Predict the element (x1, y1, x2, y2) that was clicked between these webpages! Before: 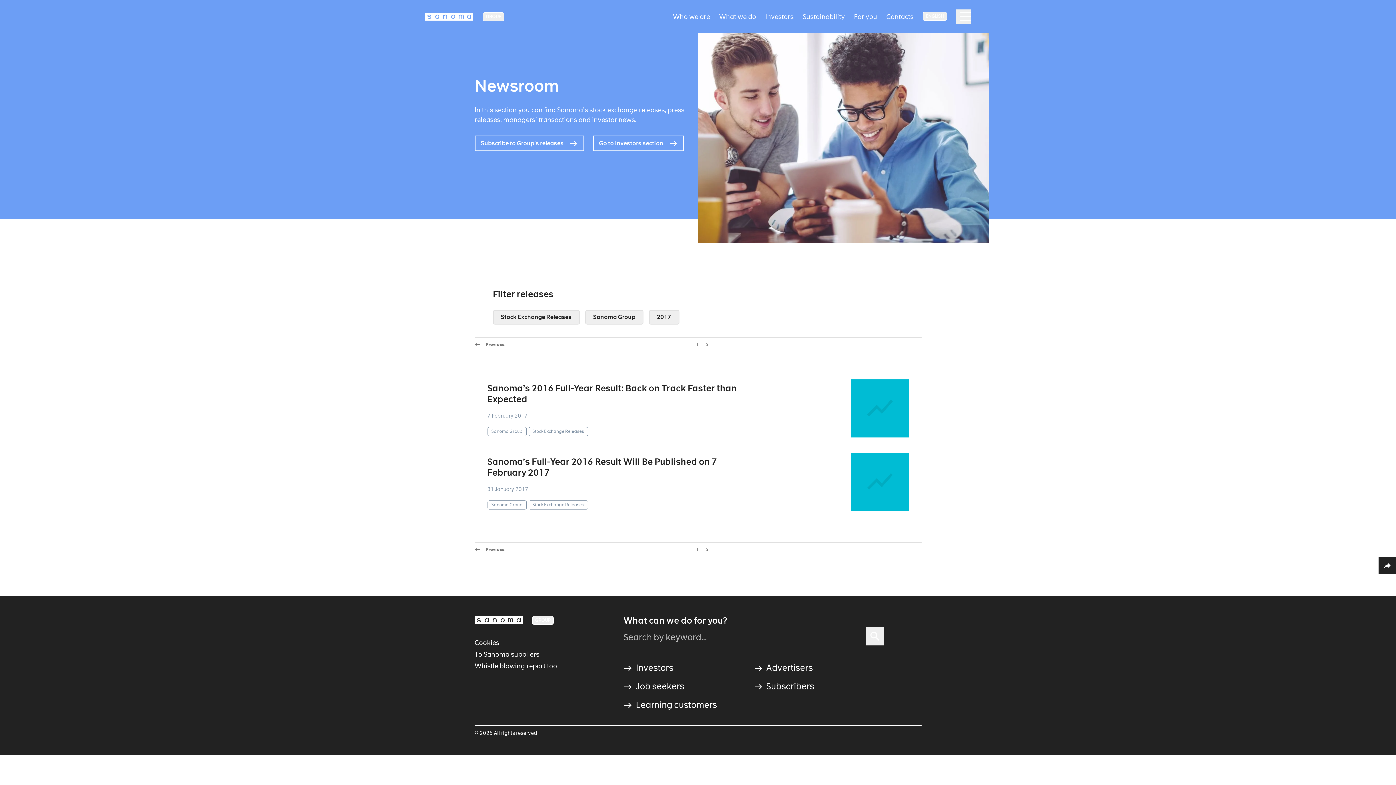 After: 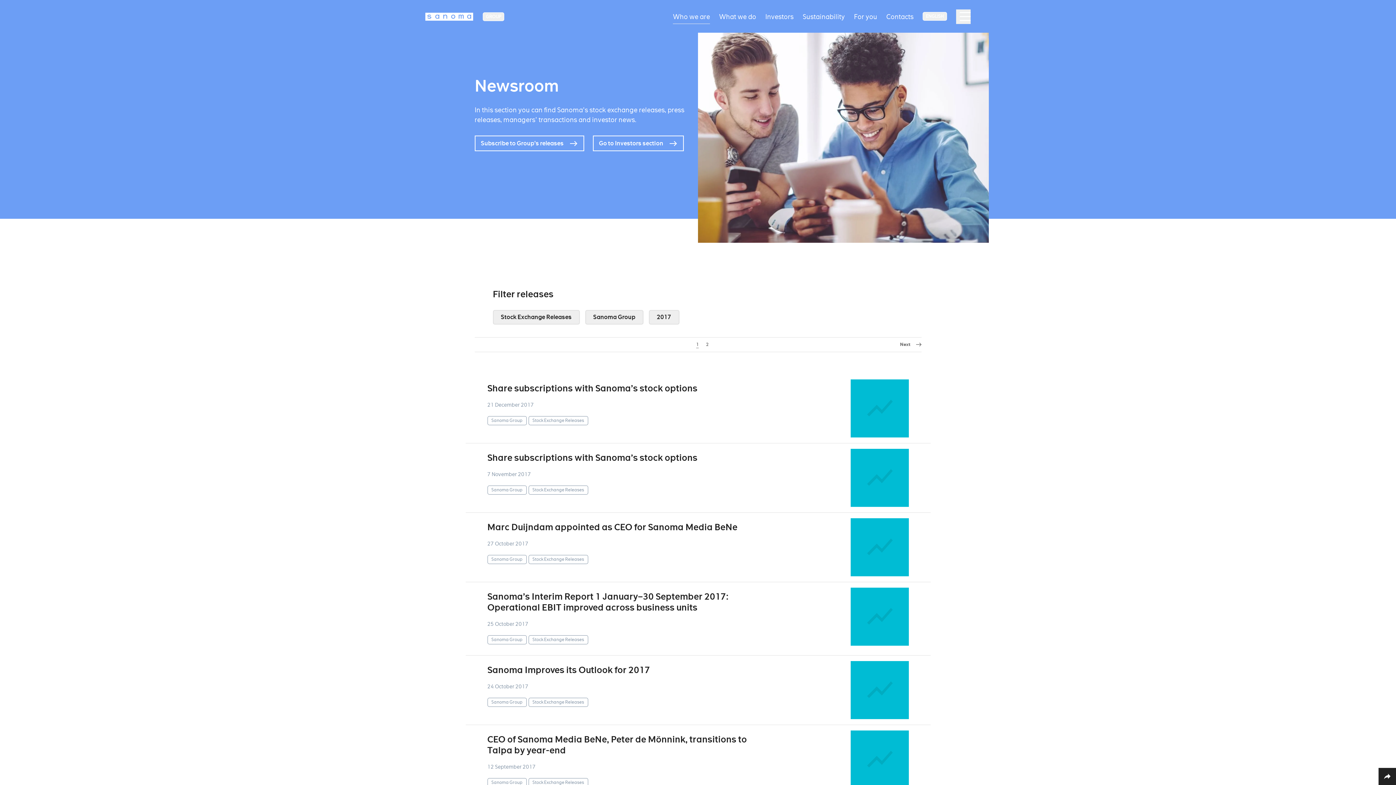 Action: label: 1 bbox: (696, 341, 698, 347)